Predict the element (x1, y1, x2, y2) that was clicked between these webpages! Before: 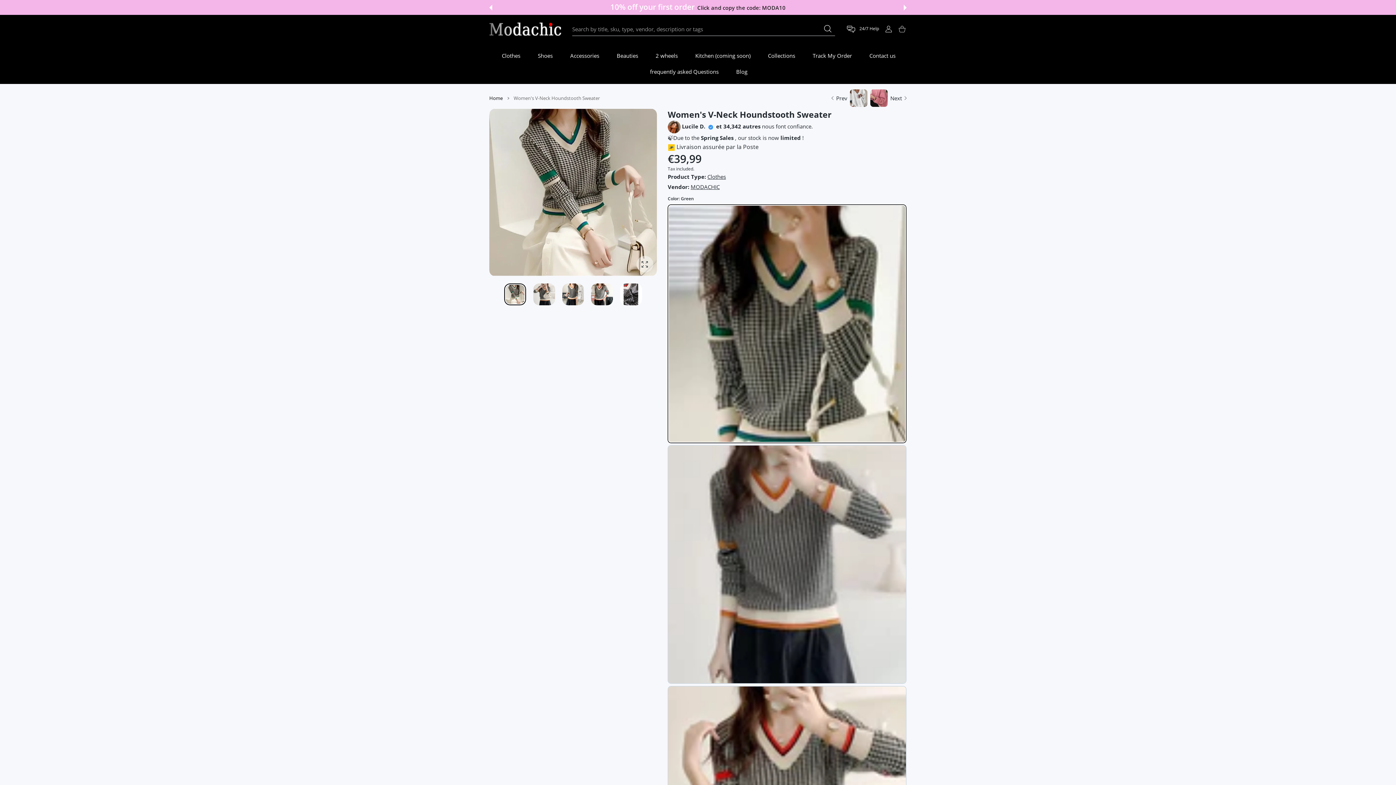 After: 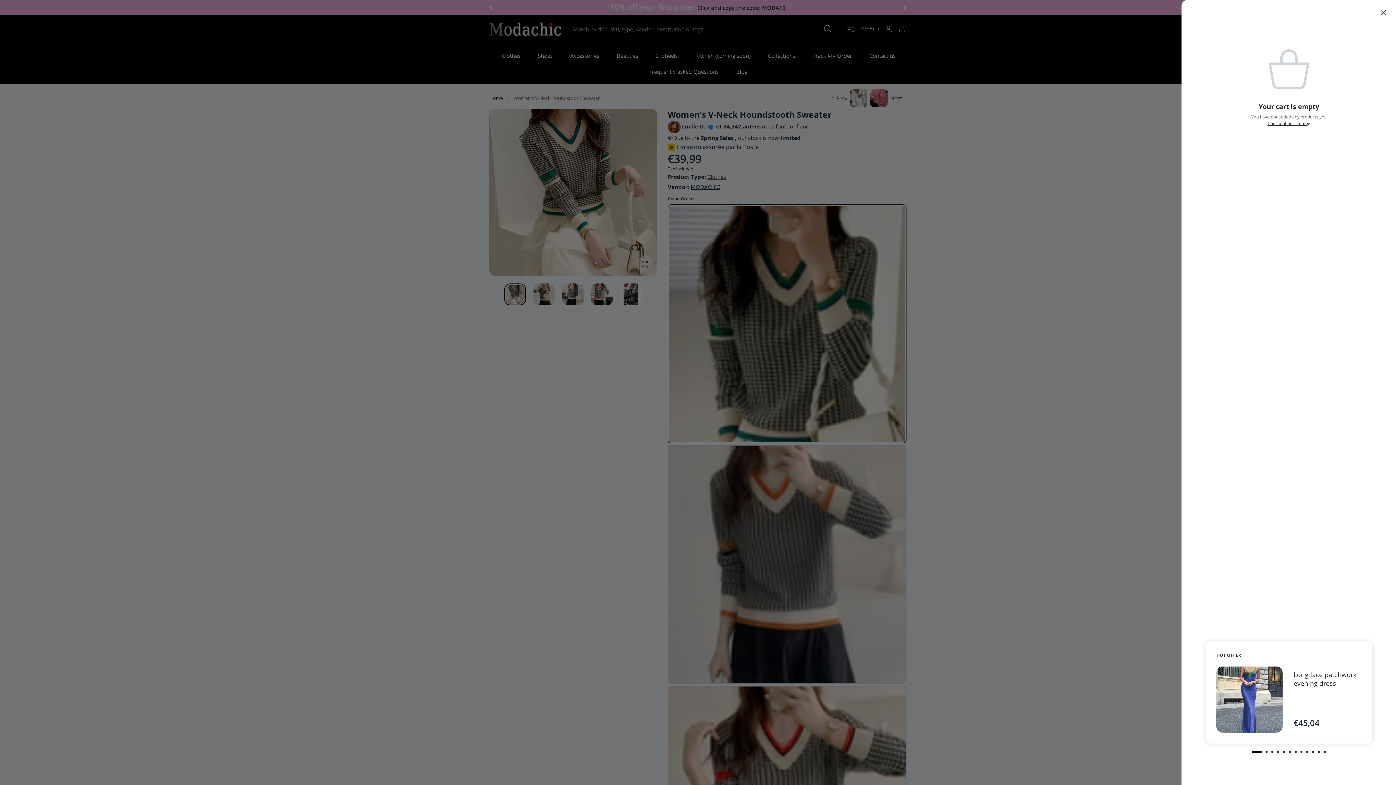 Action: bbox: (895, 25, 909, 32) label: Shopping Cart